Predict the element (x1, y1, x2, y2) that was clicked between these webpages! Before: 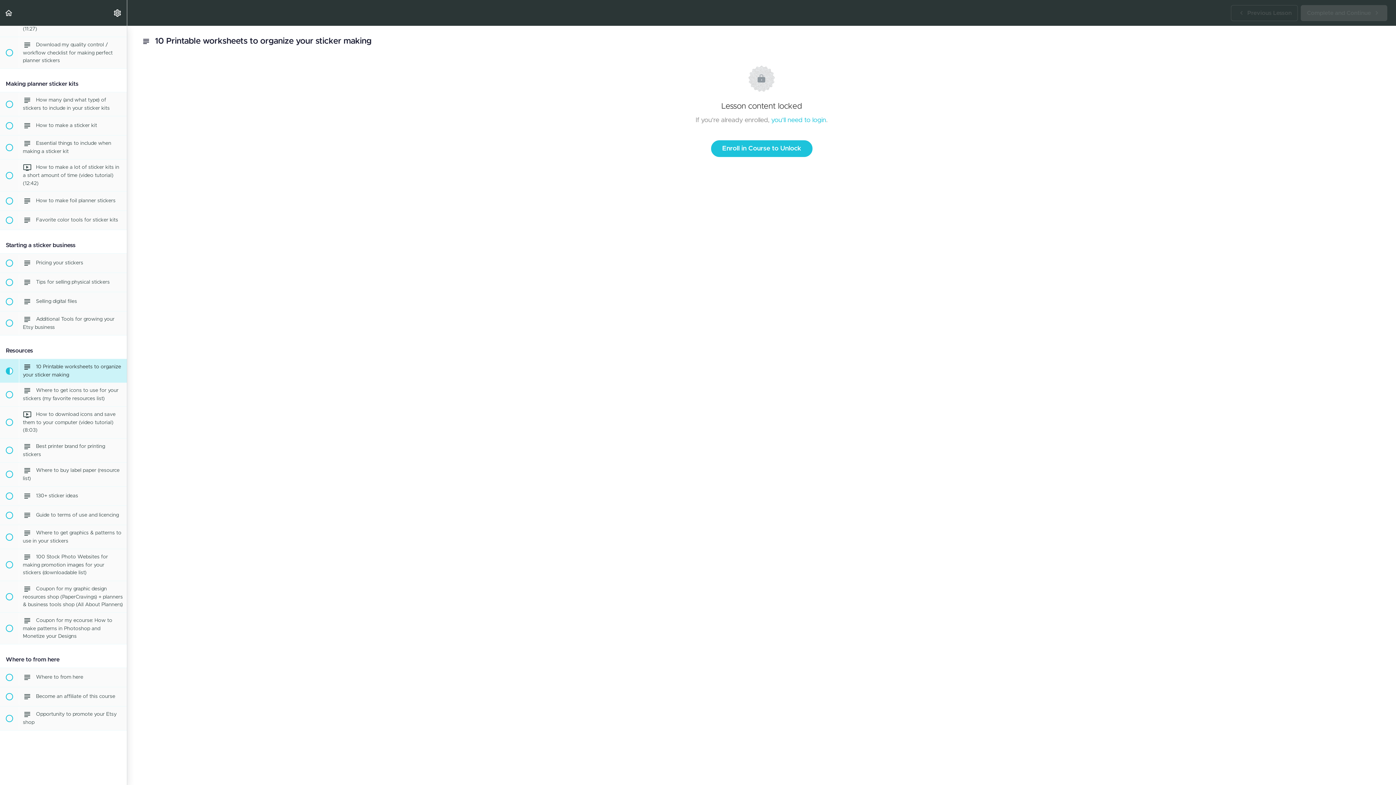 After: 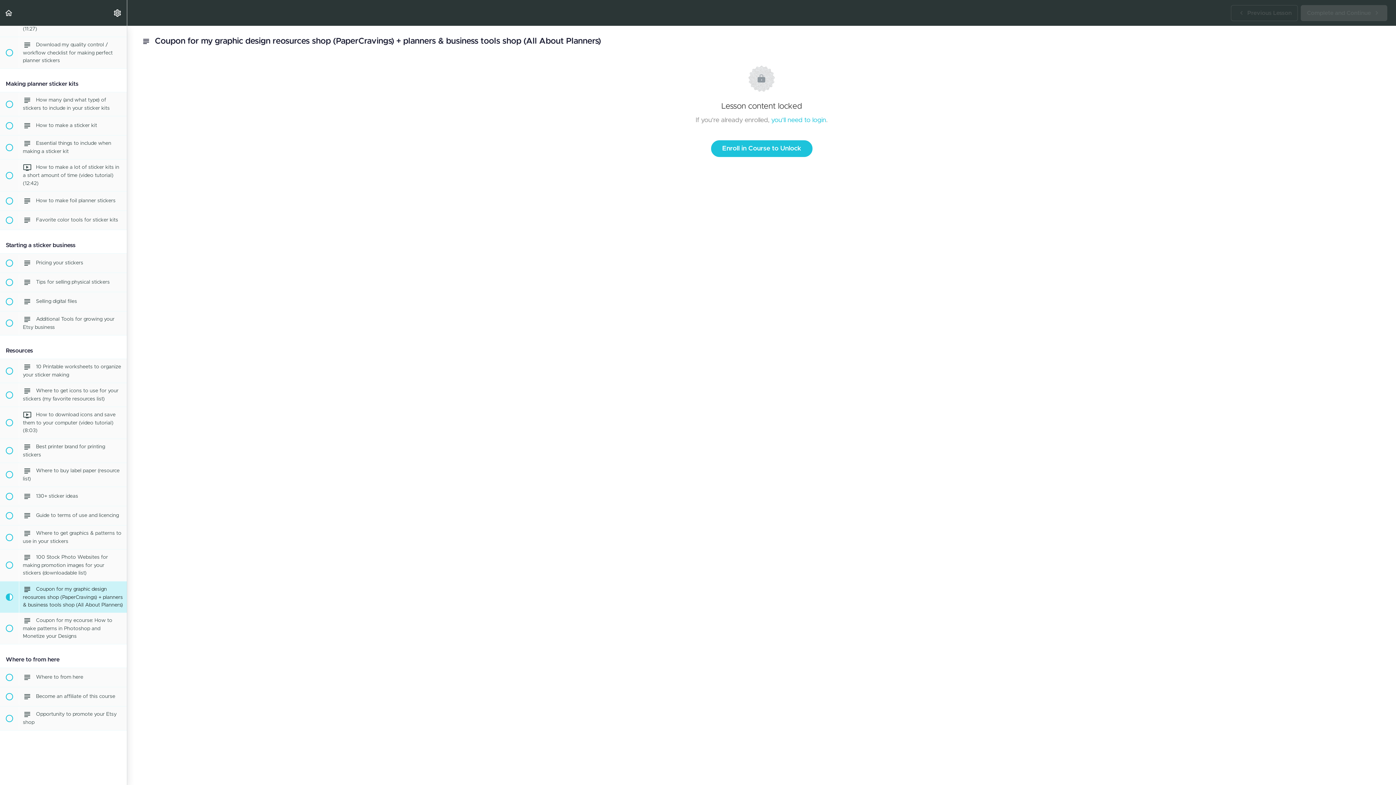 Action: bbox: (0, 581, 126, 612) label:  
 Coupon for my graphic design reosurces shop (PaperCravings) + planners & business tools shop (All About Planners)